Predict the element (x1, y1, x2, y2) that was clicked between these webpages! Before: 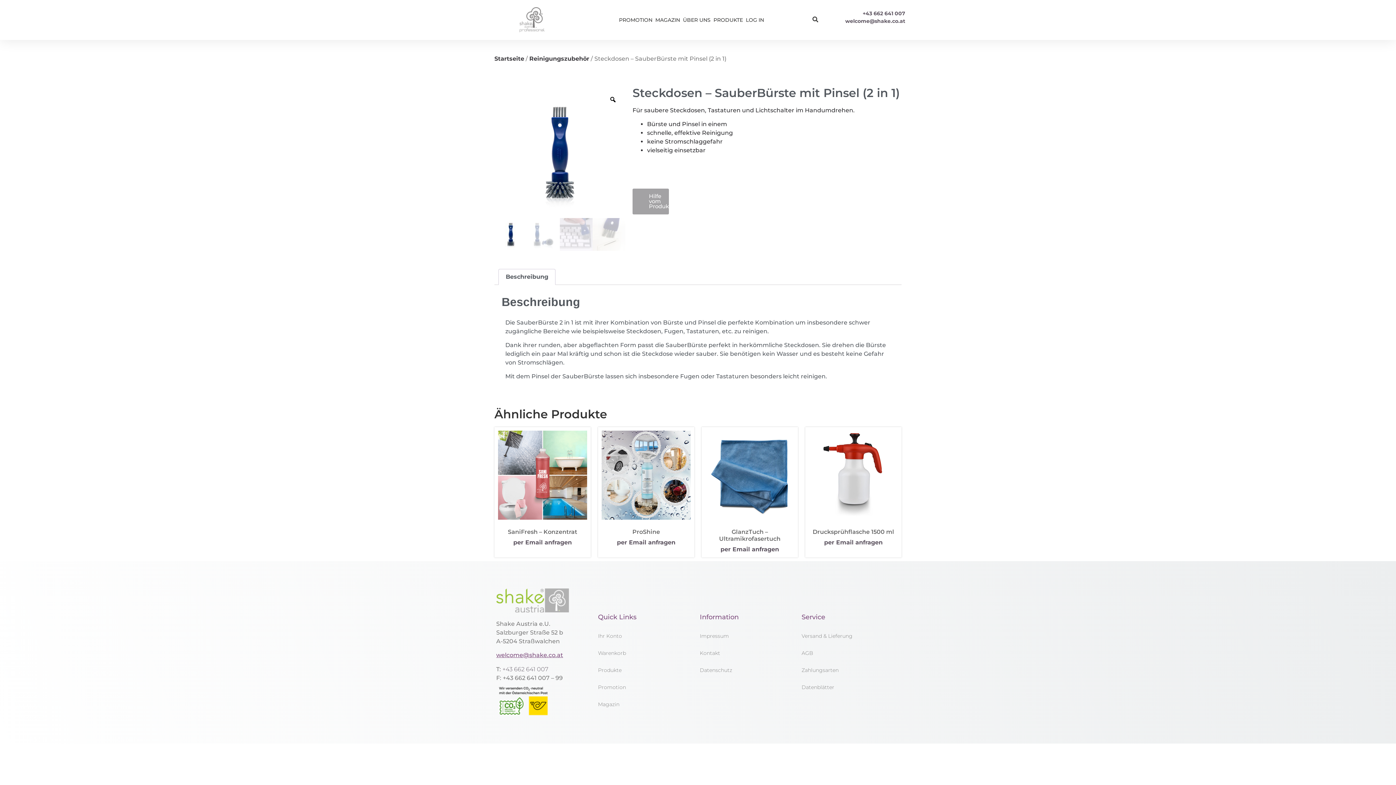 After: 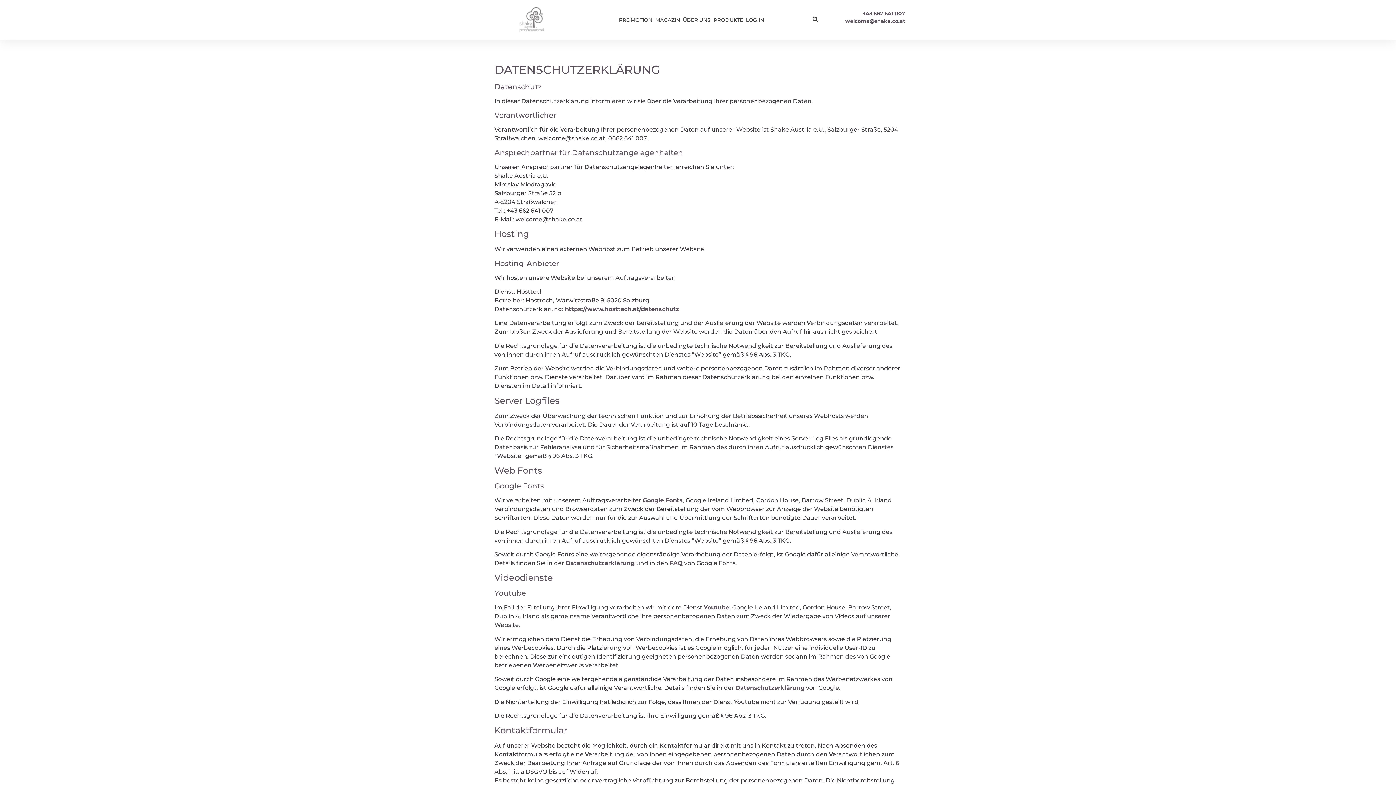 Action: bbox: (692, 662, 798, 679) label: Datenschutz